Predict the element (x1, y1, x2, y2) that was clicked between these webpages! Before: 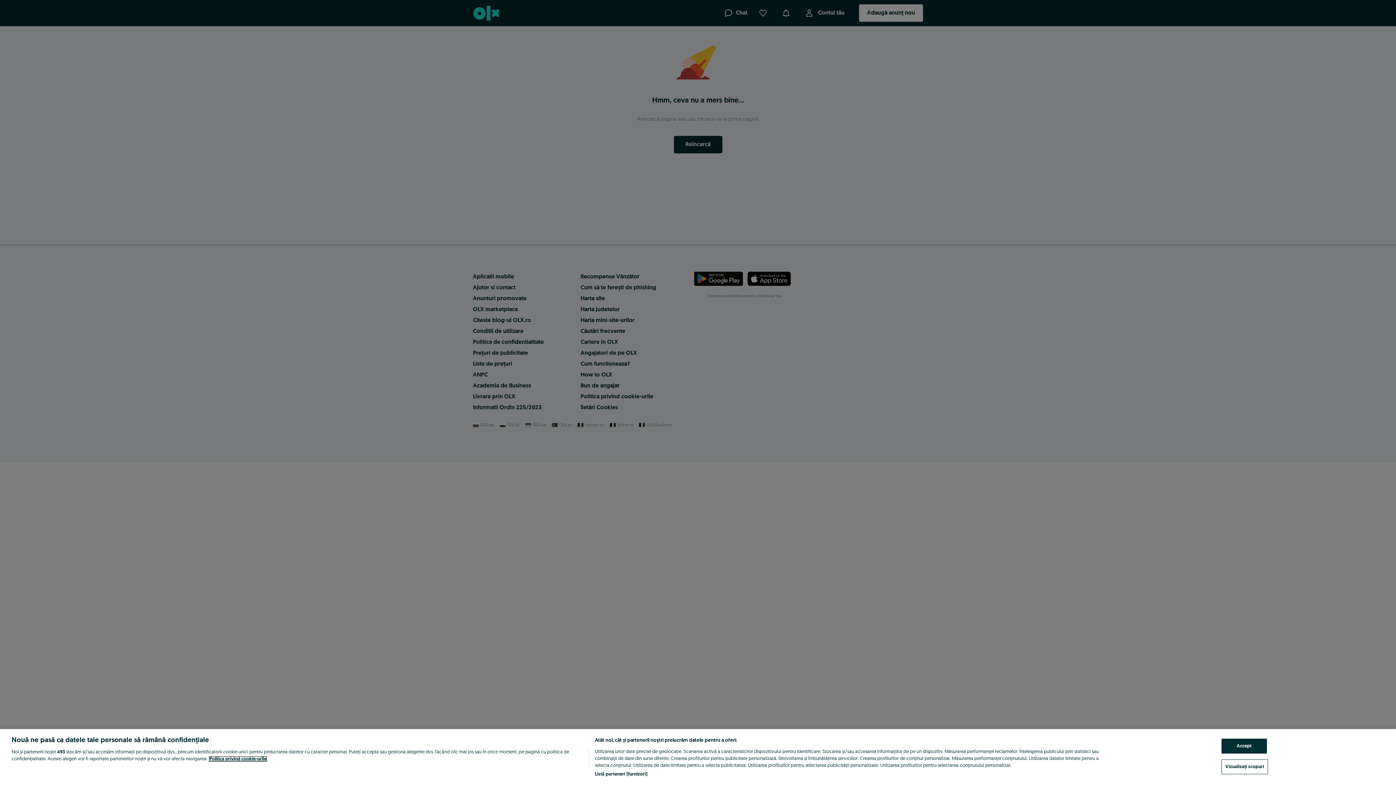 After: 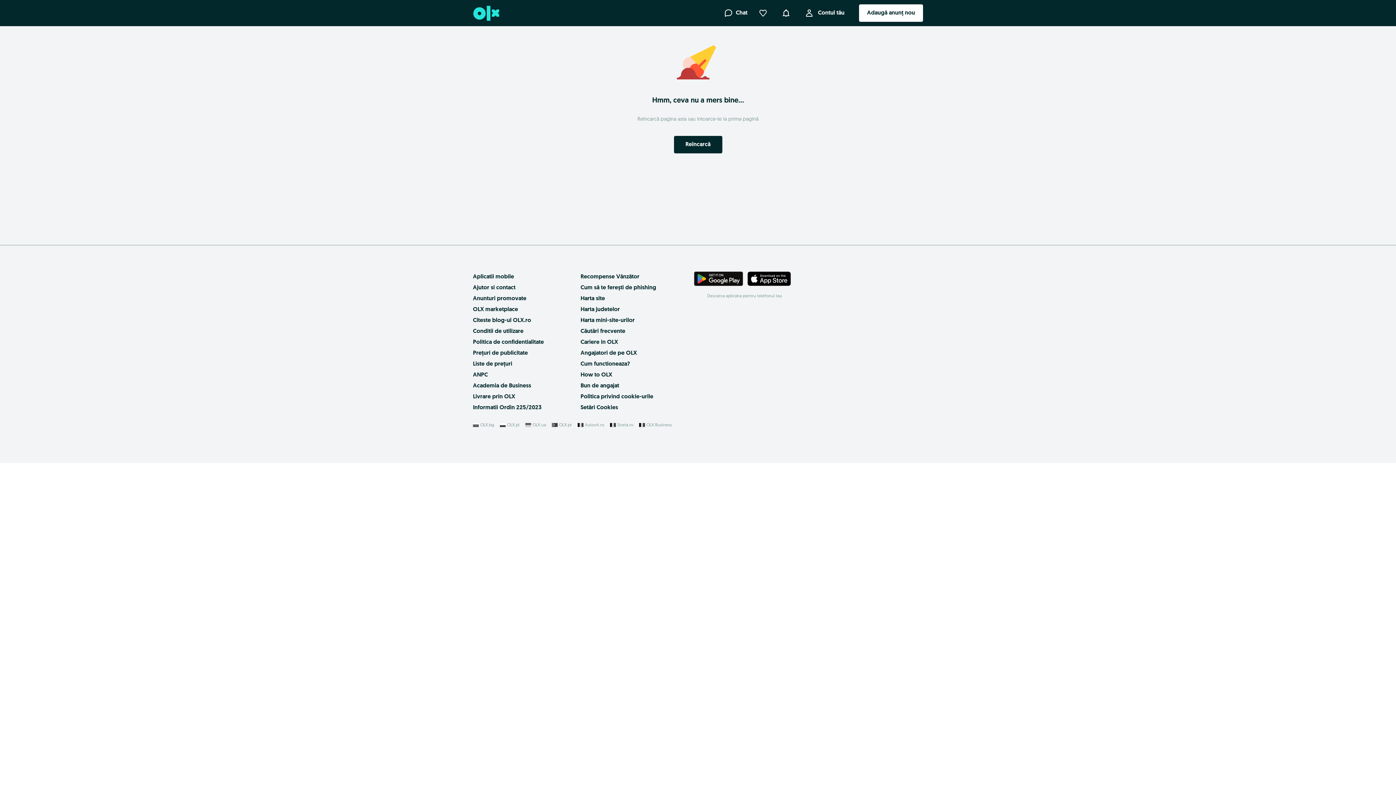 Action: label: Accept bbox: (1221, 739, 1267, 754)